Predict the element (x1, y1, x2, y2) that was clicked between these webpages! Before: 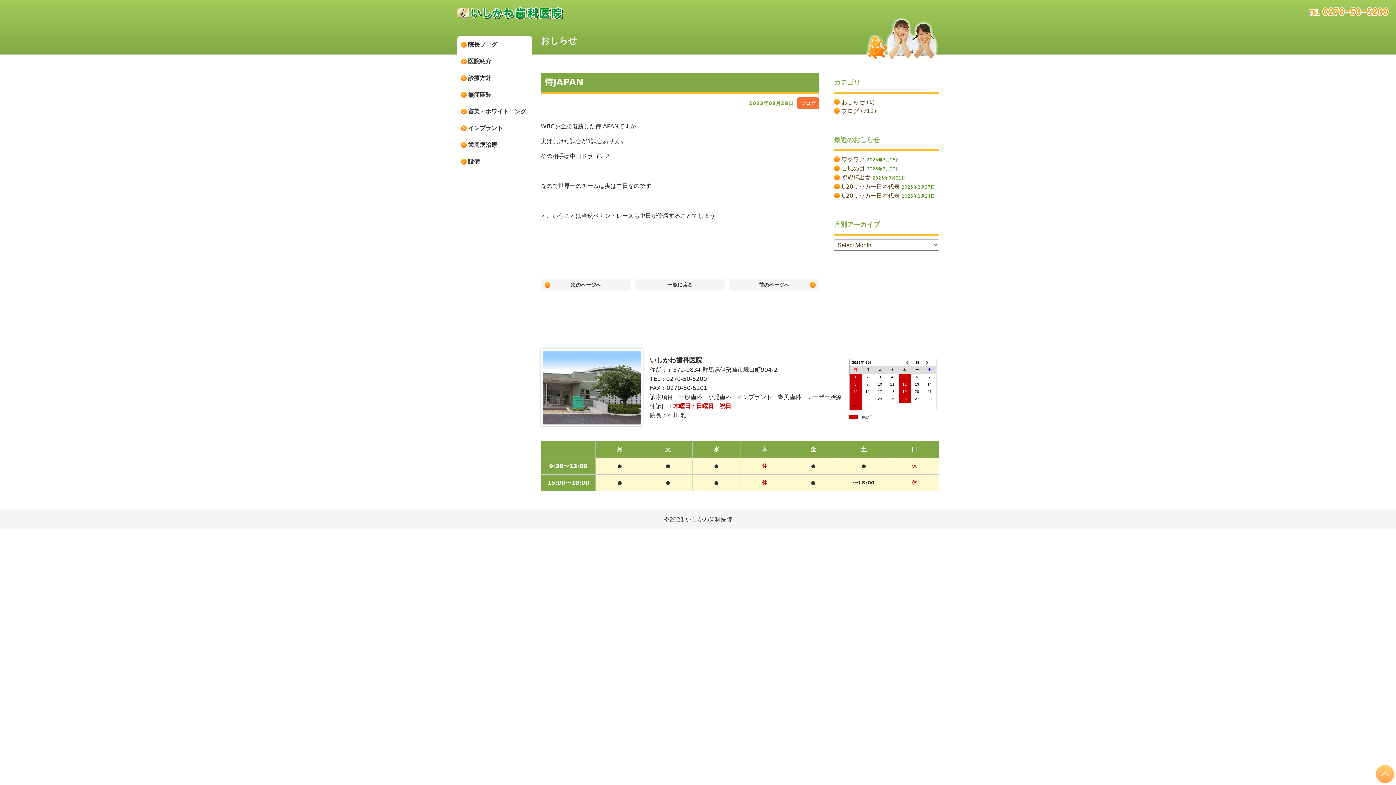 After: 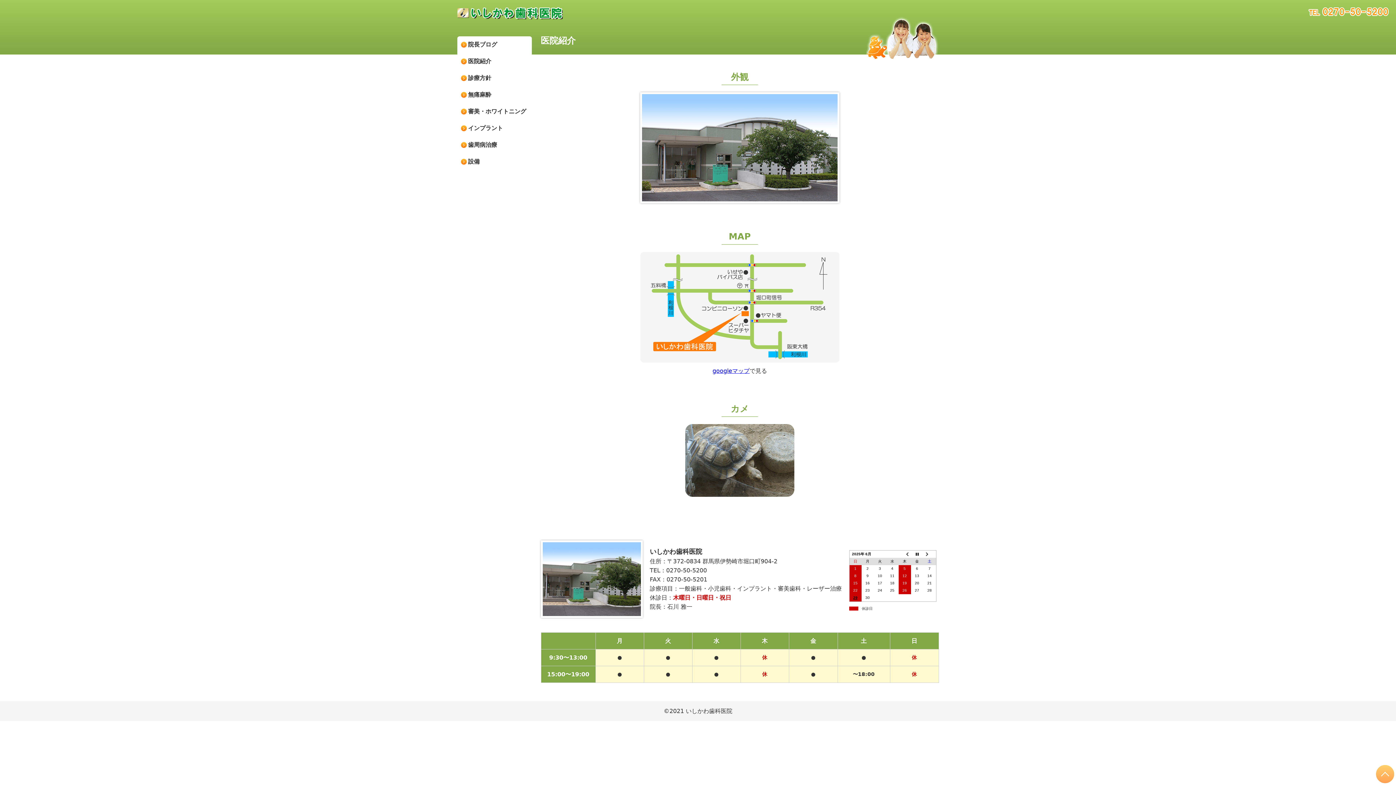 Action: label: 医院紹介 bbox: (457, 53, 531, 69)